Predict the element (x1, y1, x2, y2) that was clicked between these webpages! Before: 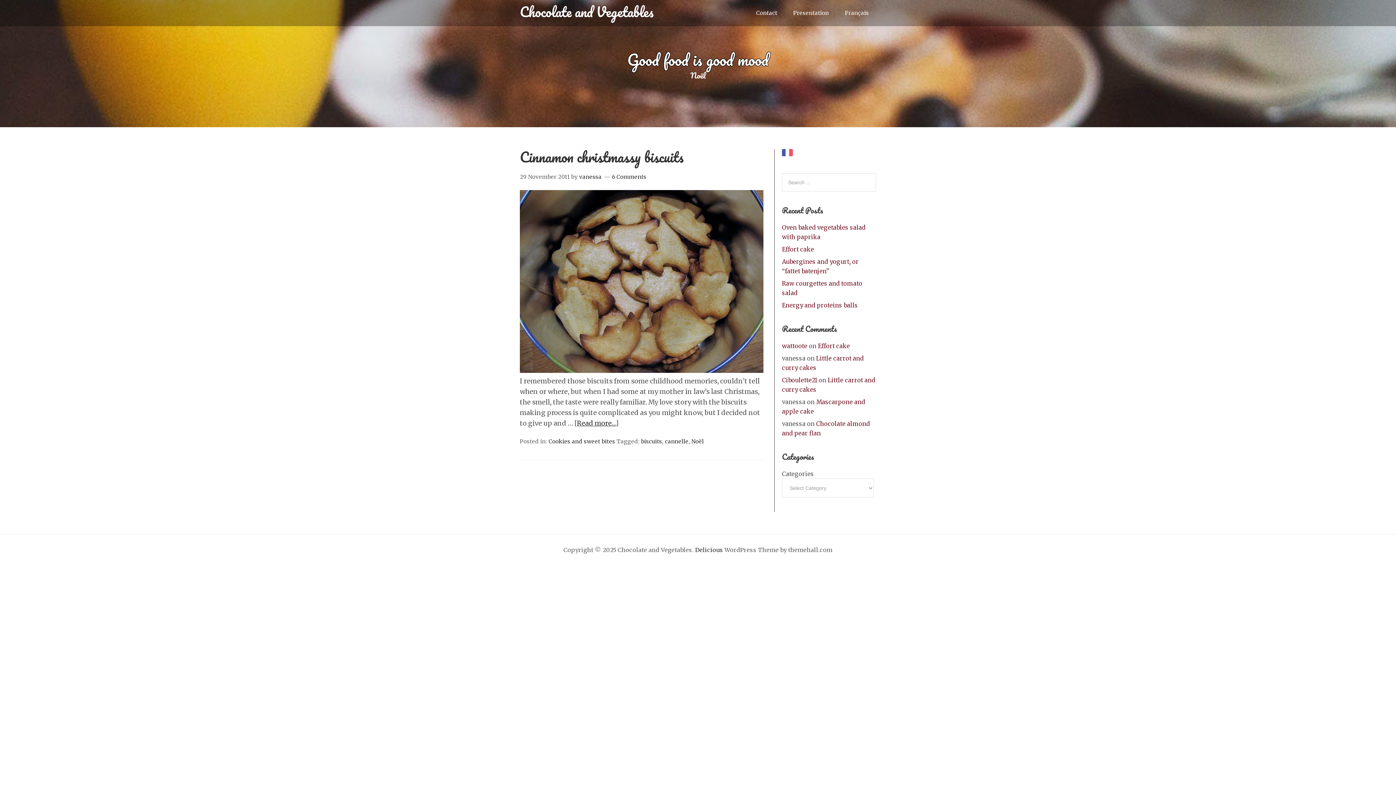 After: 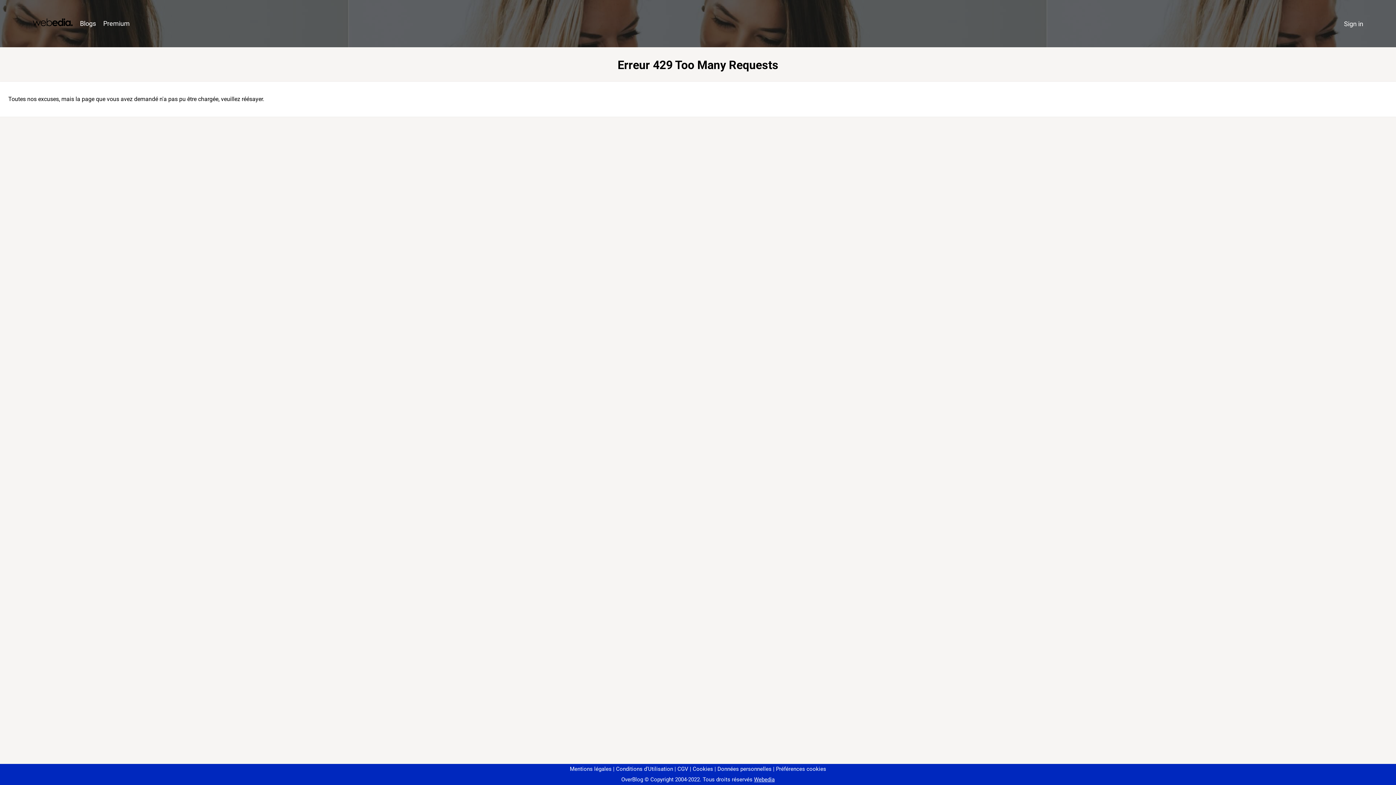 Action: label: Ciboulette21 bbox: (782, 376, 817, 384)